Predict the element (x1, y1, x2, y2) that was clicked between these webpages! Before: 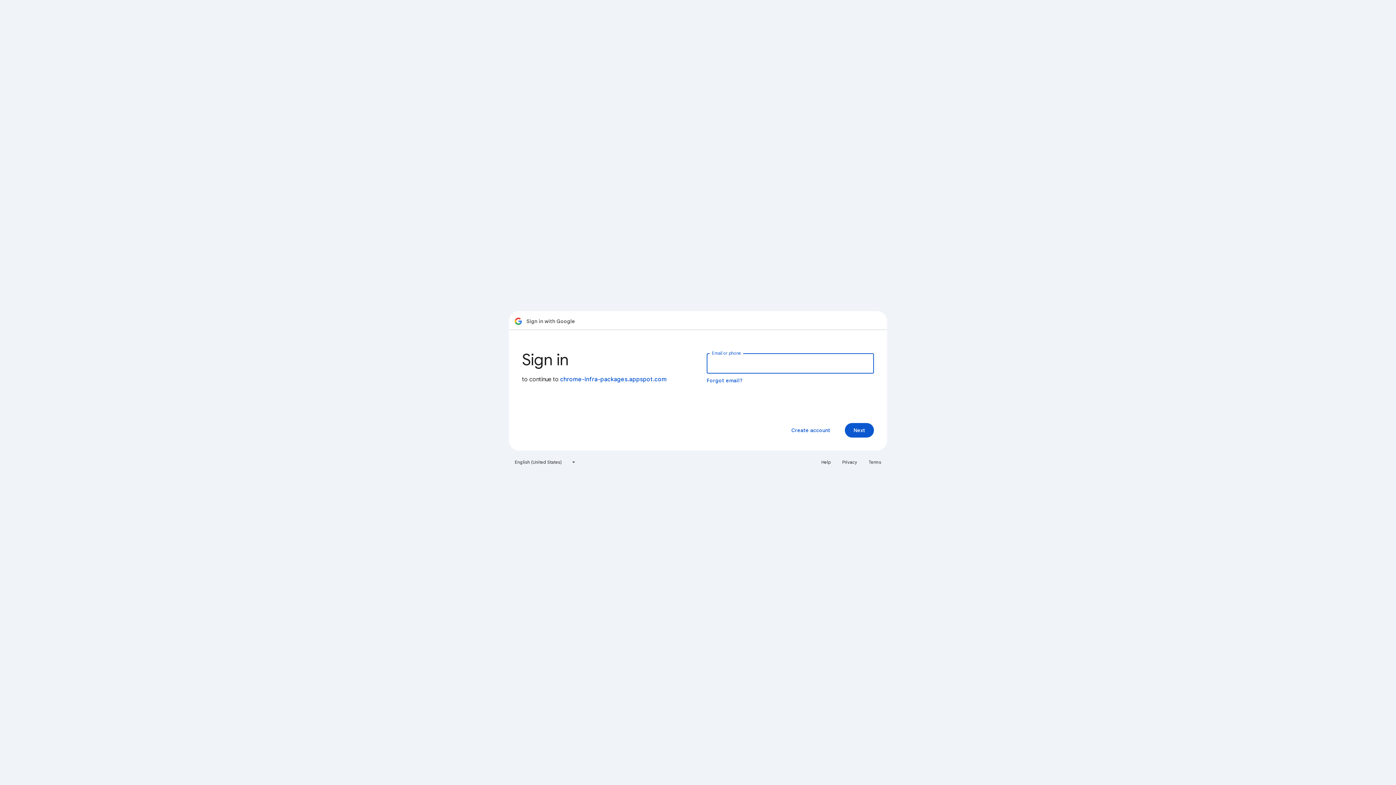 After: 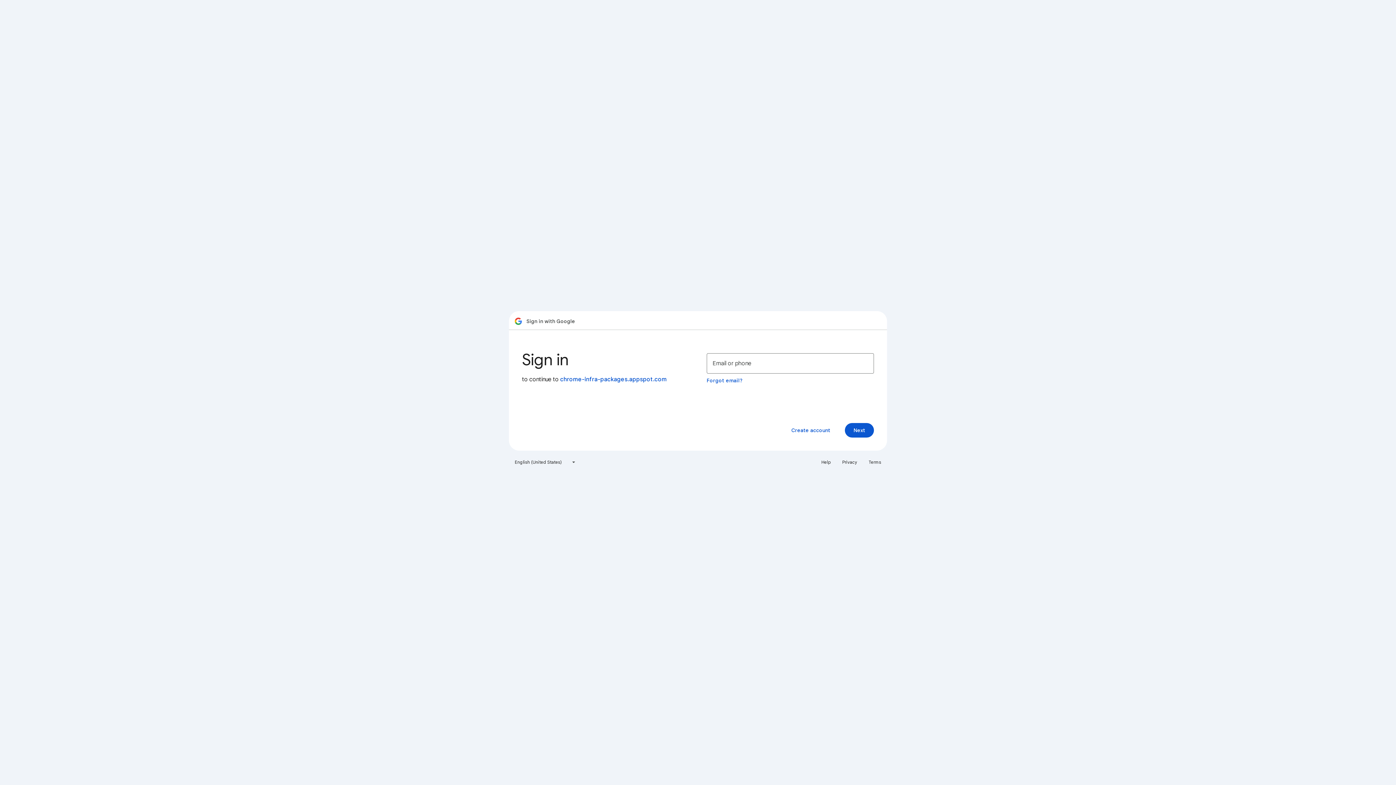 Action: bbox: (817, 456, 835, 468) label: Help